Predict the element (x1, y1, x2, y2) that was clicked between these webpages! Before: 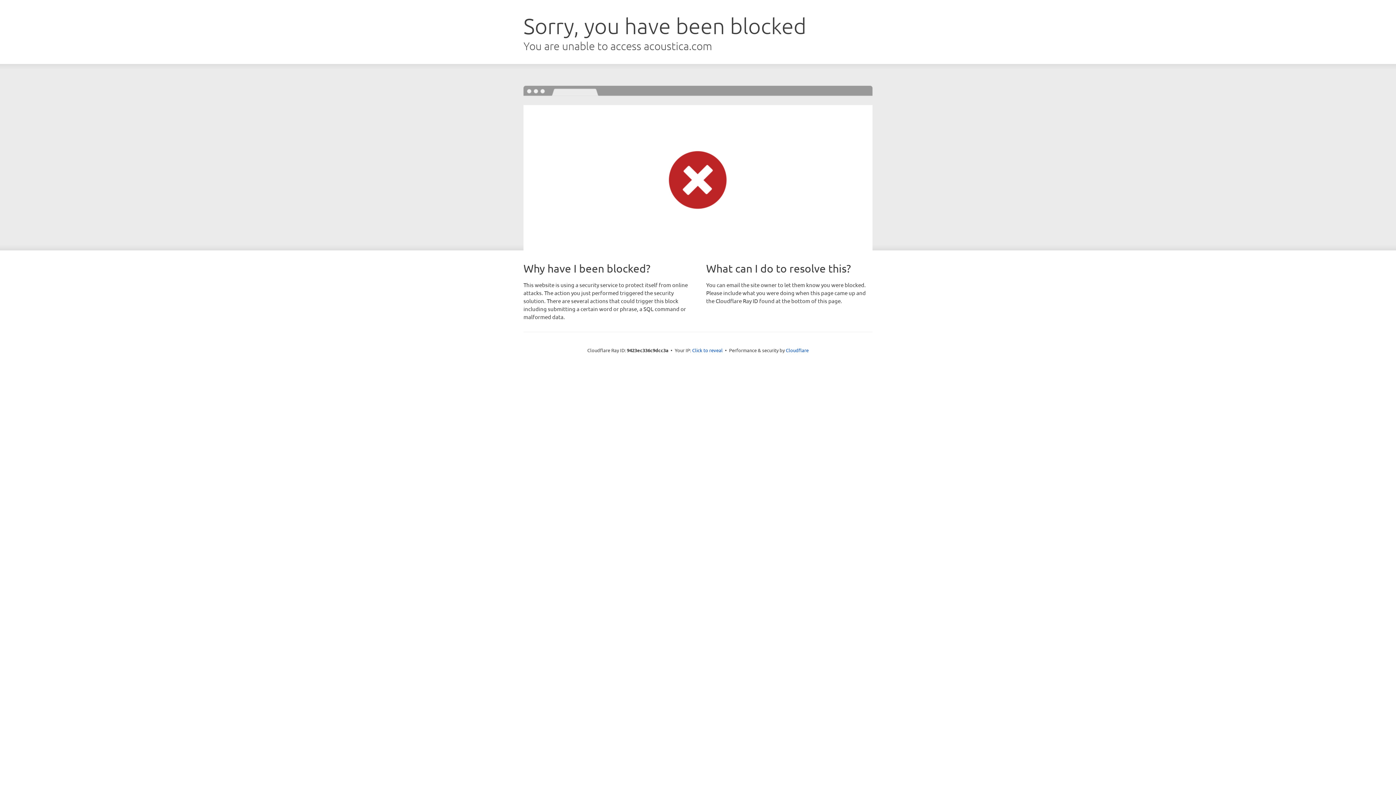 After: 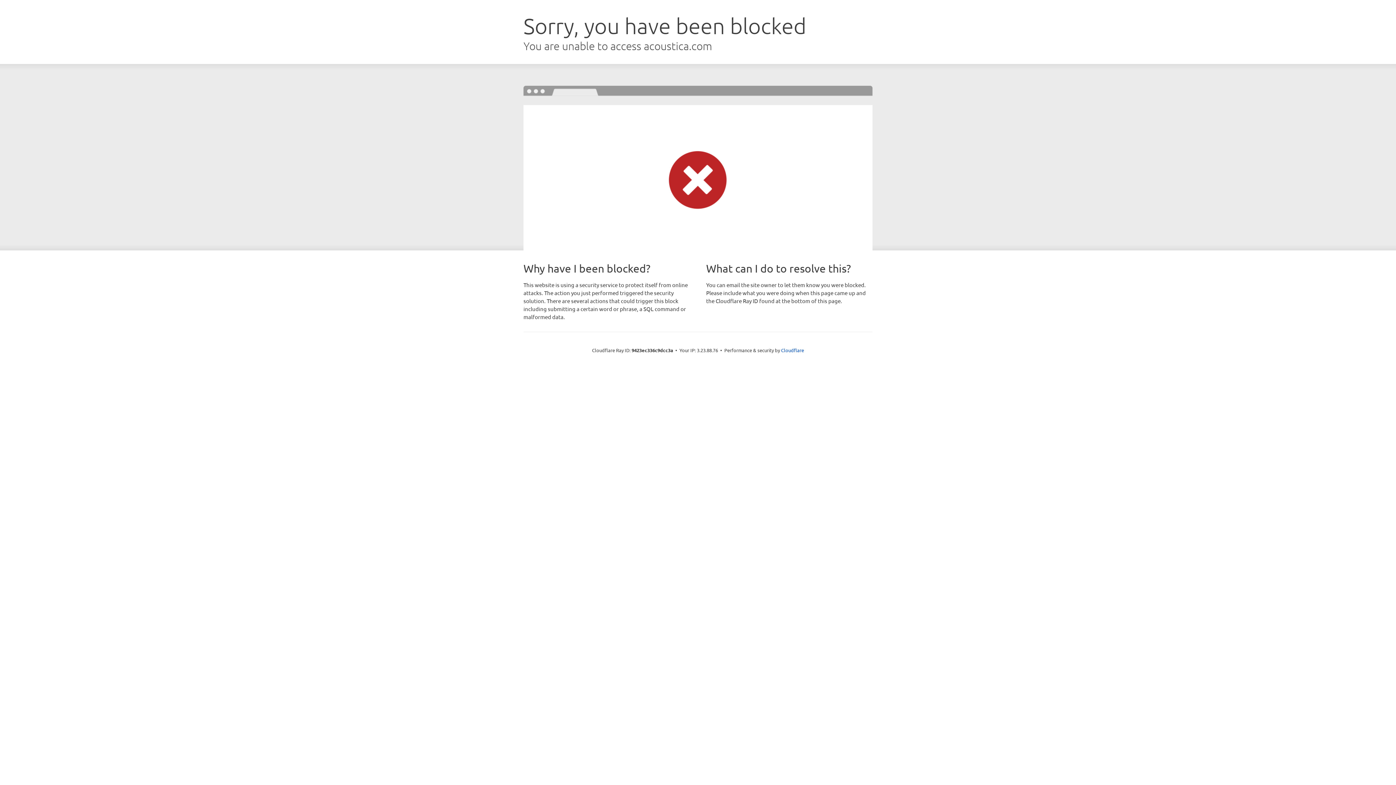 Action: bbox: (692, 346, 722, 353) label: Click to reveal